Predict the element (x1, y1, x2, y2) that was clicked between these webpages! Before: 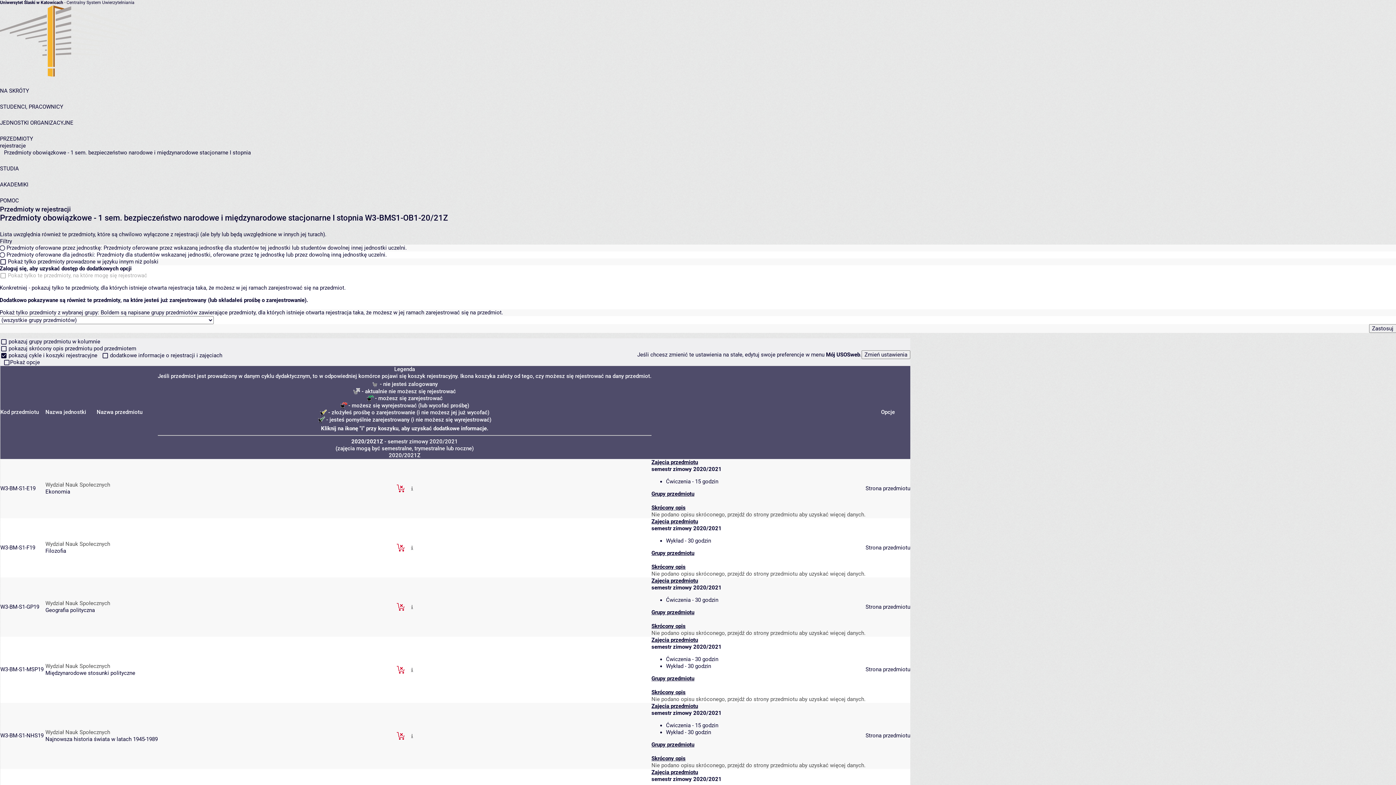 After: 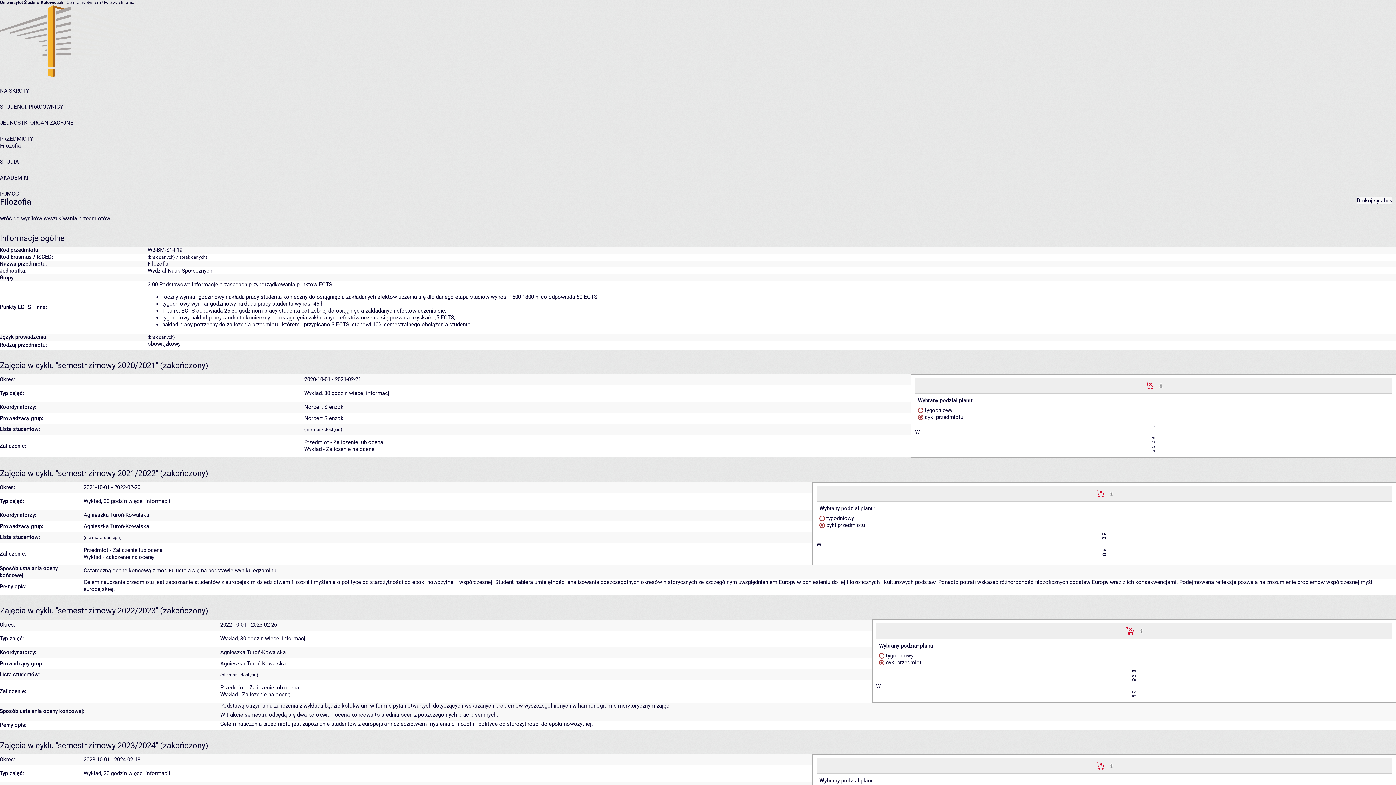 Action: bbox: (865, 544, 910, 551) label: Strona przedmiotu